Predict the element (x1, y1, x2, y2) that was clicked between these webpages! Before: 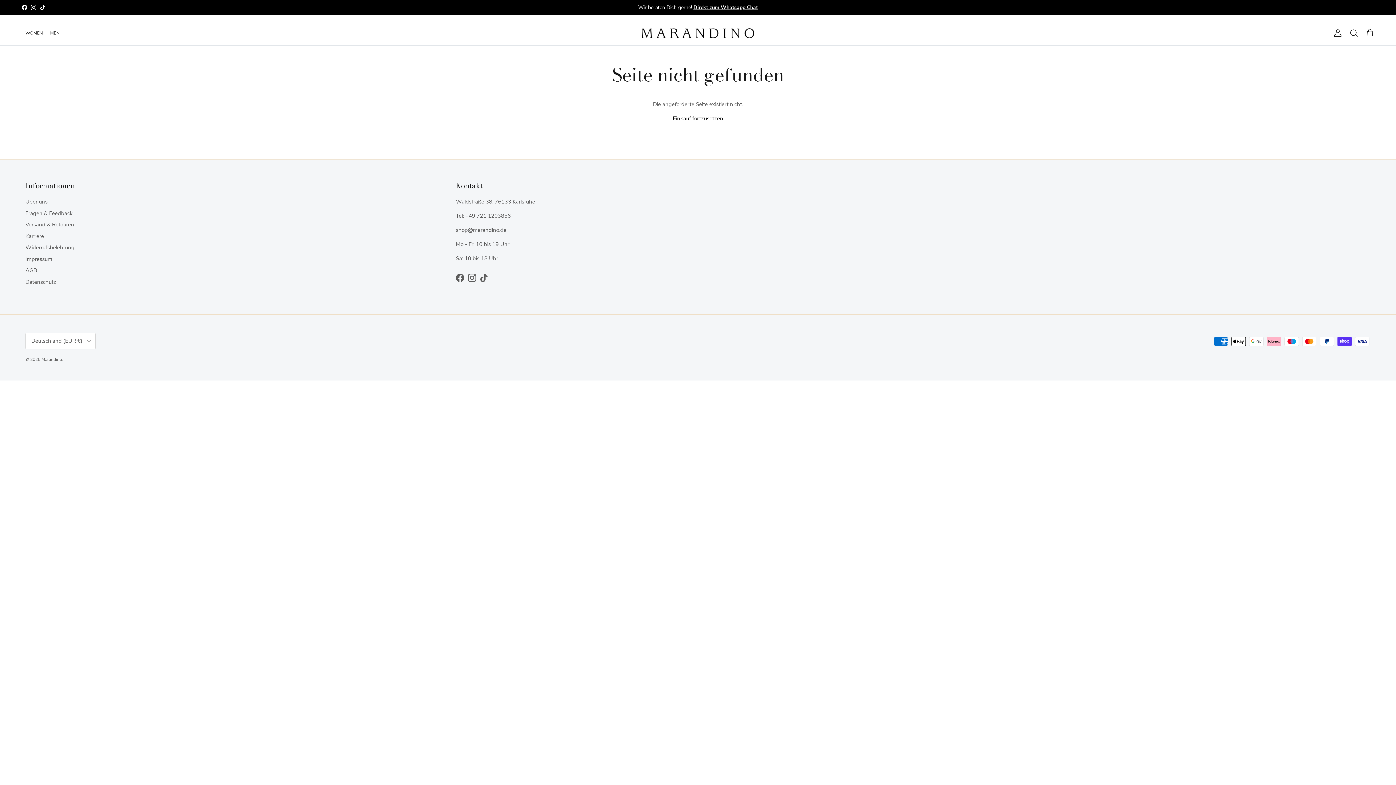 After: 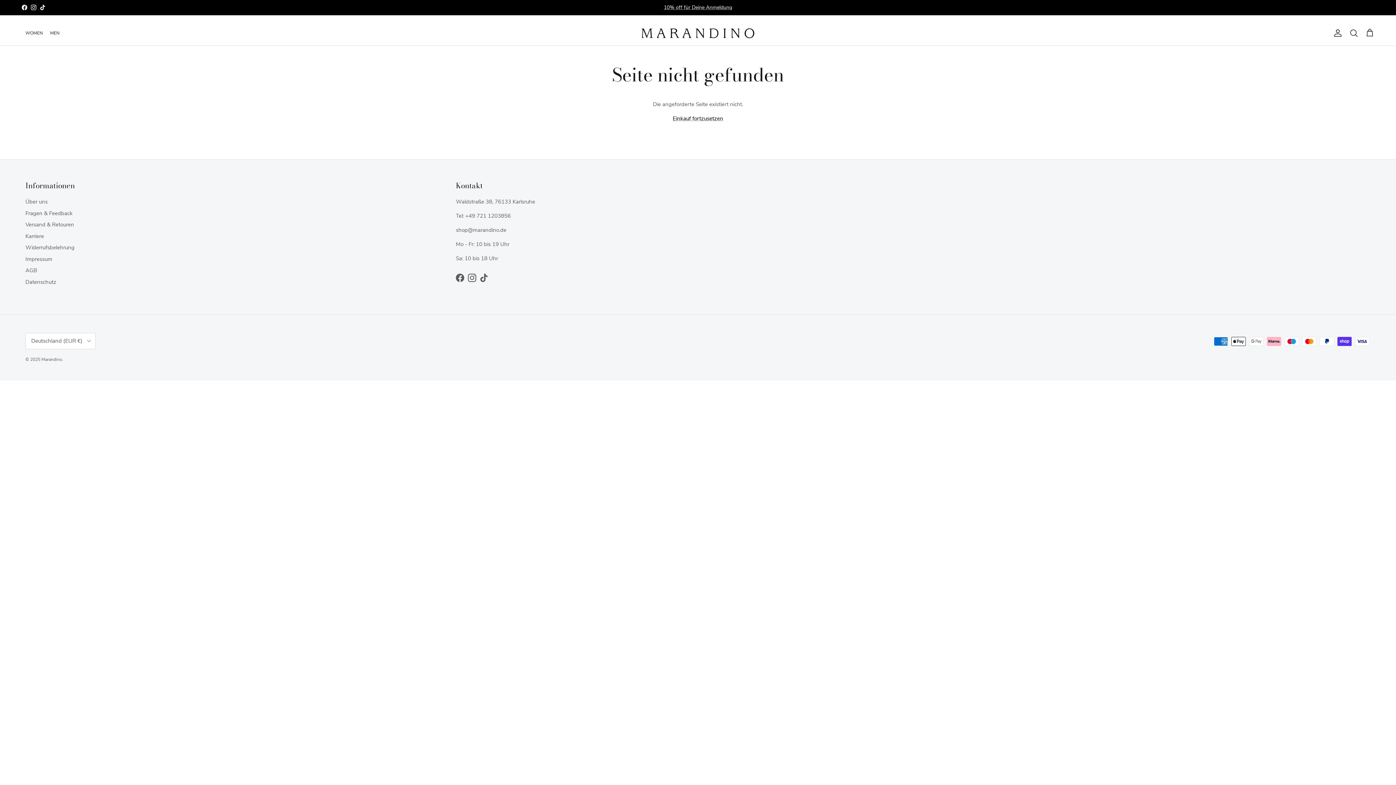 Action: label: Instagram bbox: (30, 4, 36, 10)